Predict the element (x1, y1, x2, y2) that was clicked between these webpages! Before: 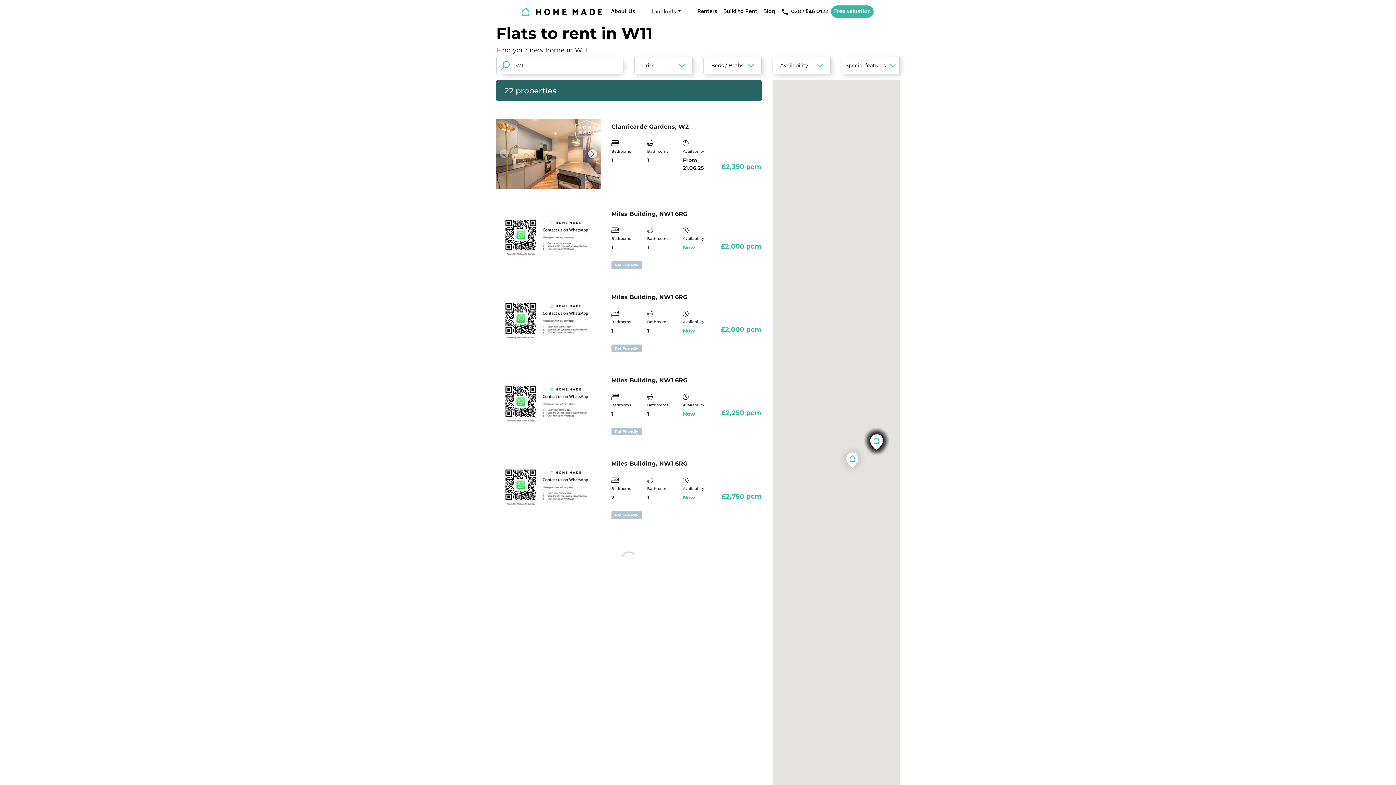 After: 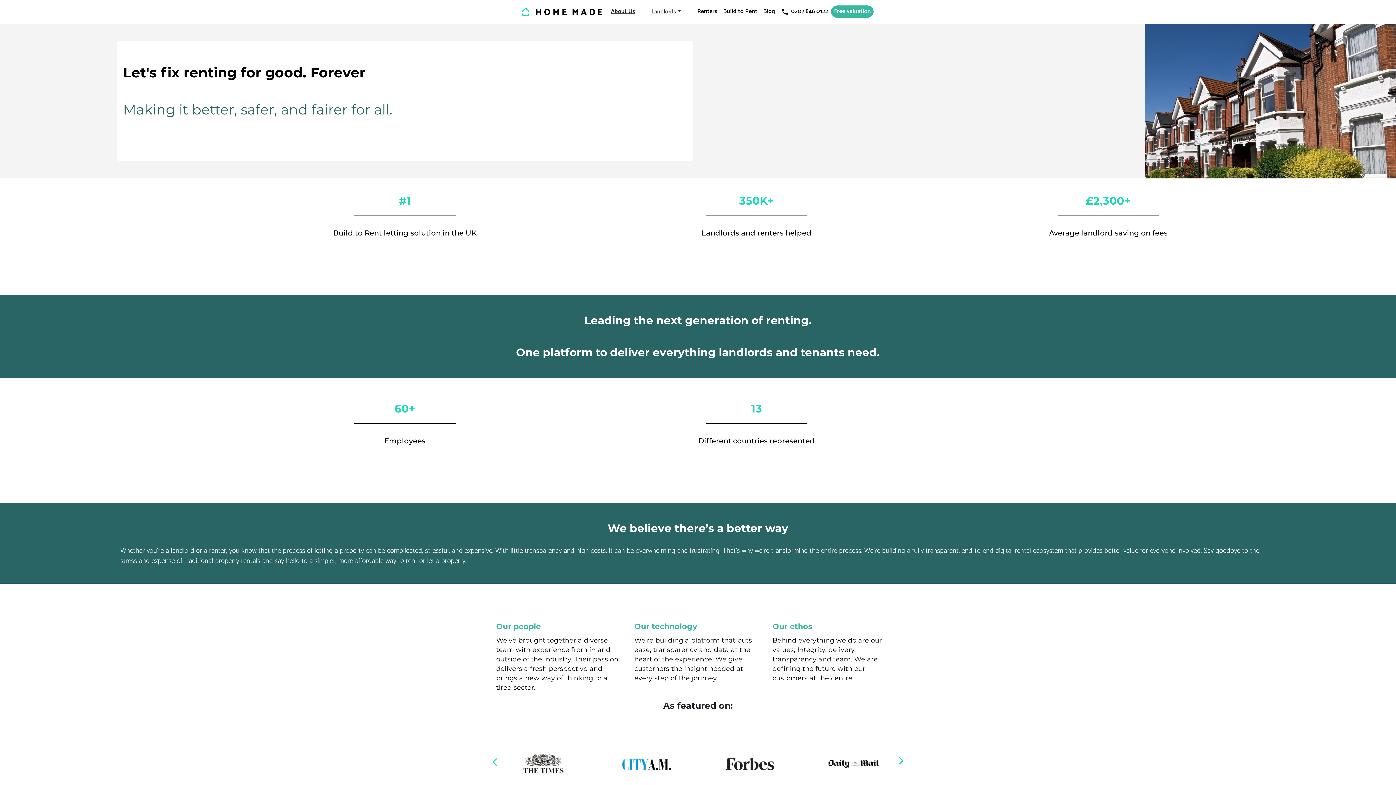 Action: label: About Us bbox: (608, 5, 638, 17)